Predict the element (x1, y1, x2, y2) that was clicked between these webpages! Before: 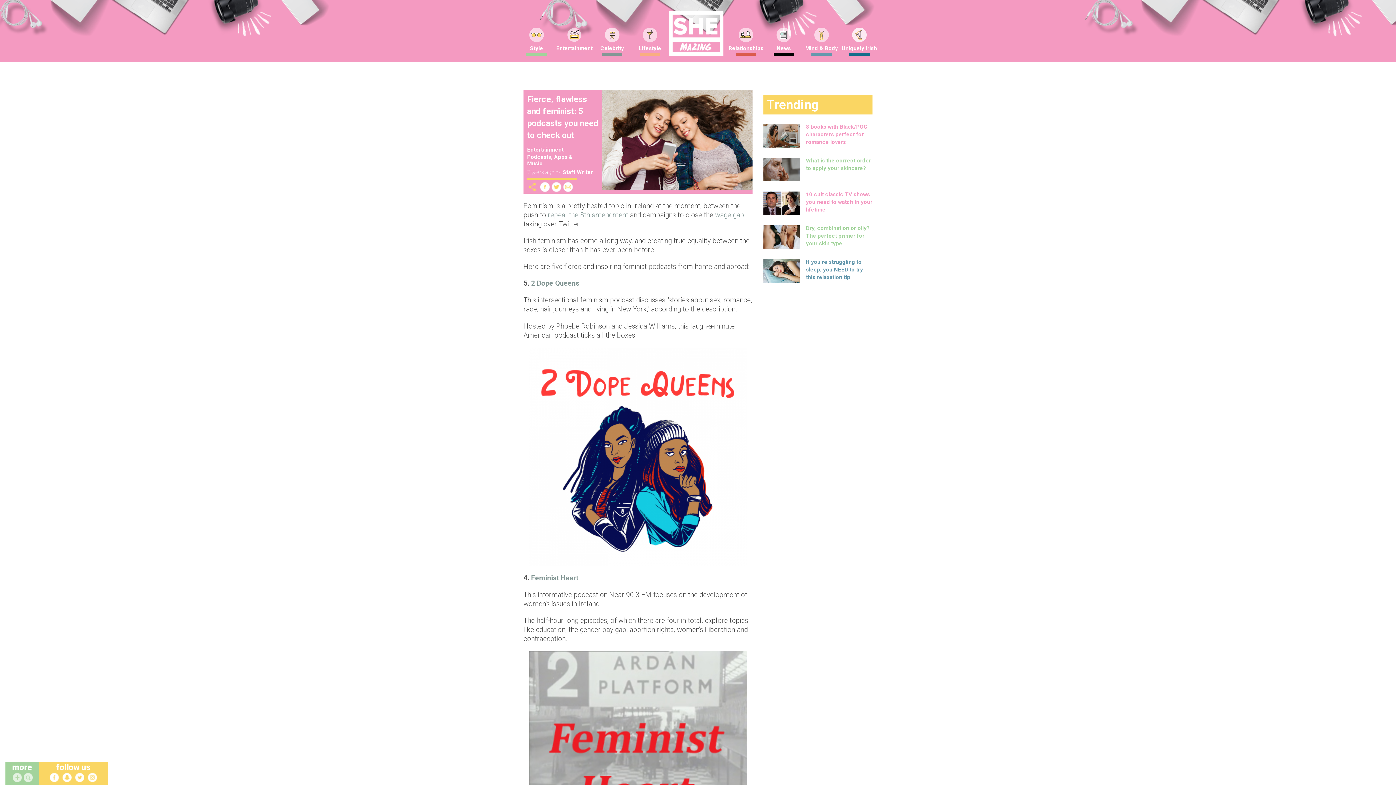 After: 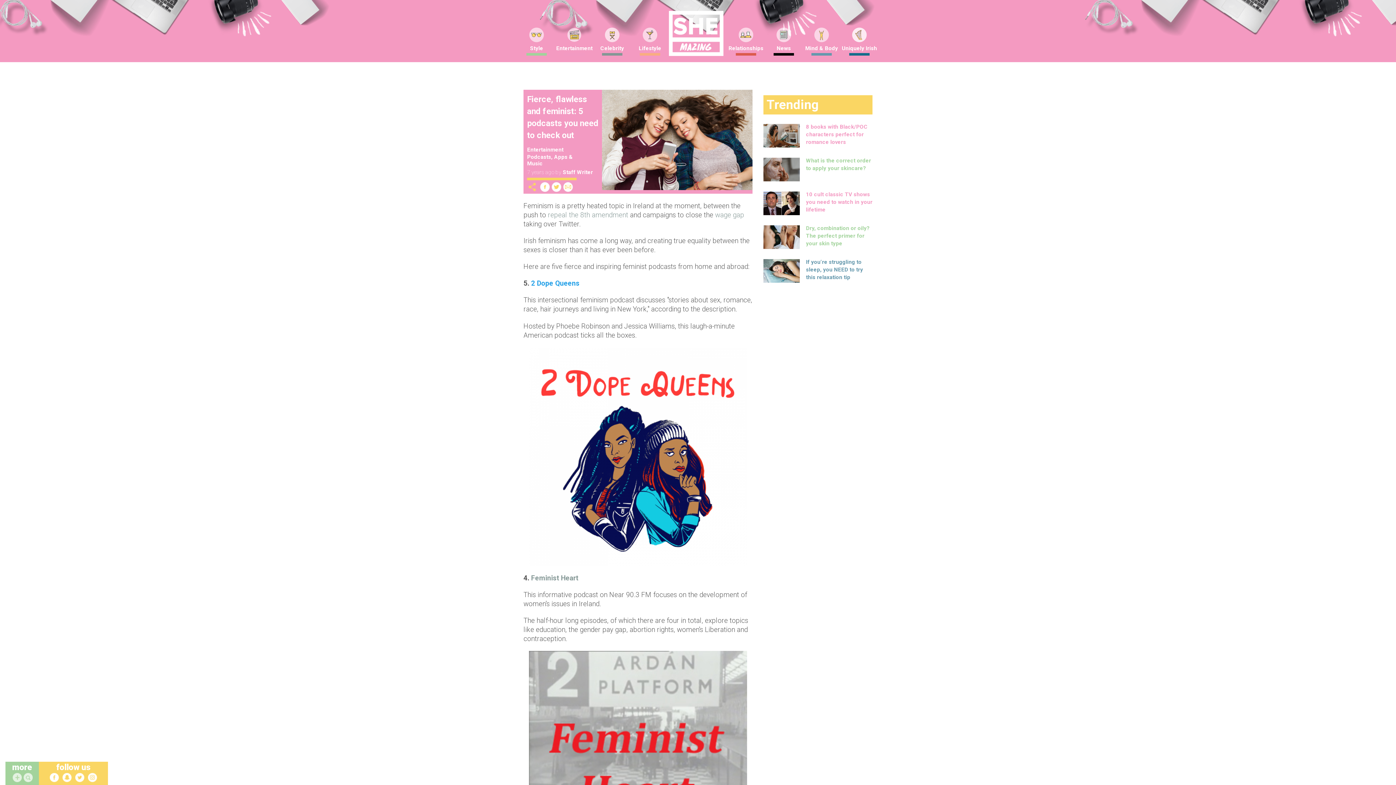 Action: bbox: (529, 279, 579, 287) label:  2 Dope Queens